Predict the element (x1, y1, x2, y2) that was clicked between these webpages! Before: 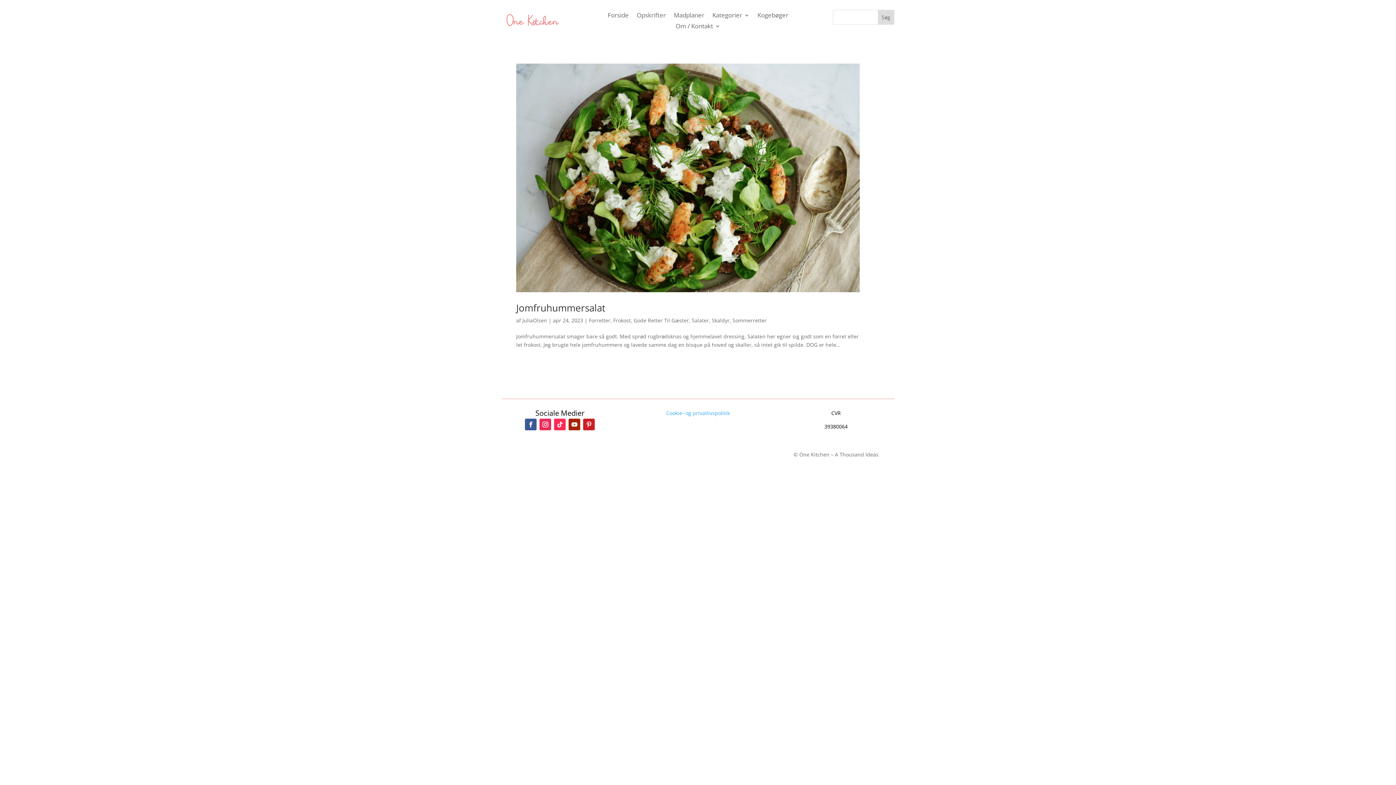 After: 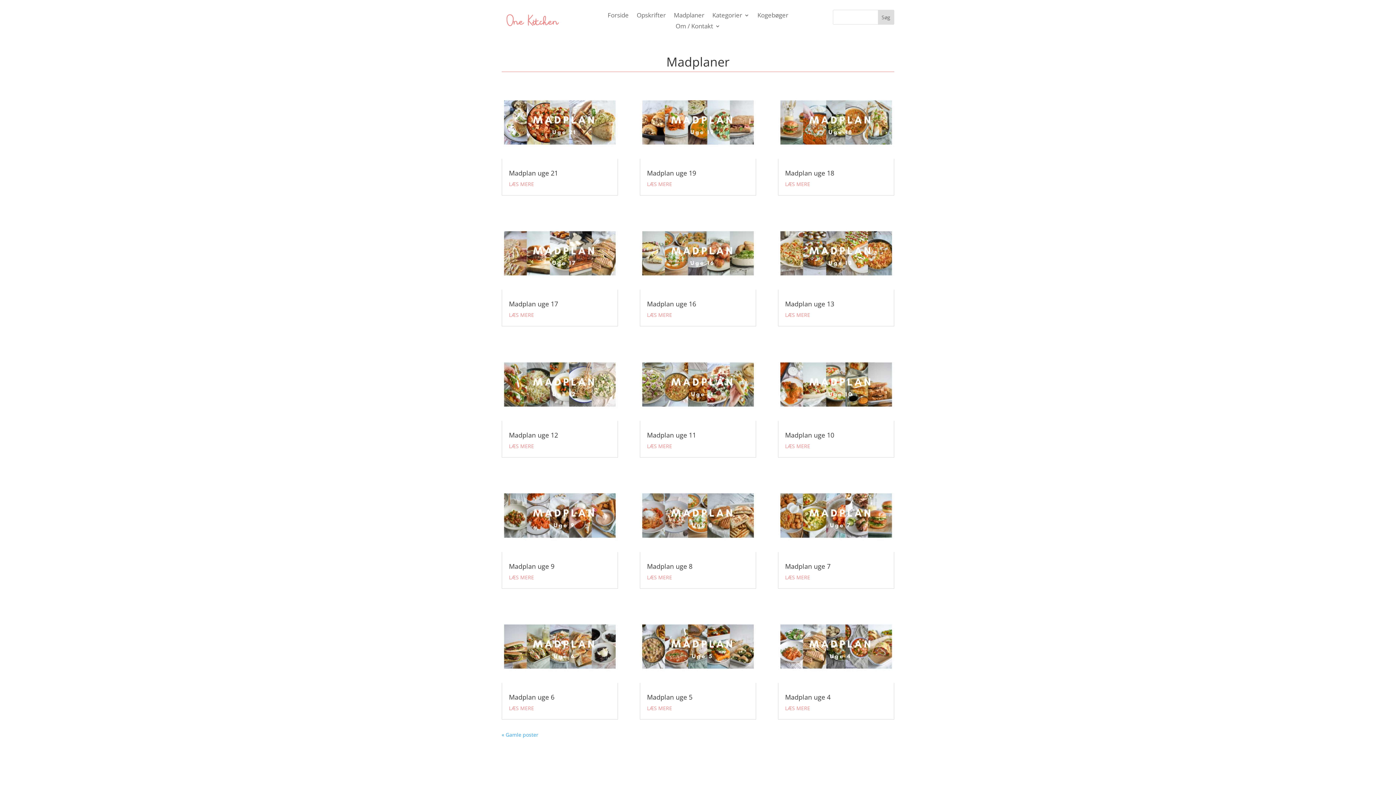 Action: bbox: (673, 12, 704, 20) label: Madplaner